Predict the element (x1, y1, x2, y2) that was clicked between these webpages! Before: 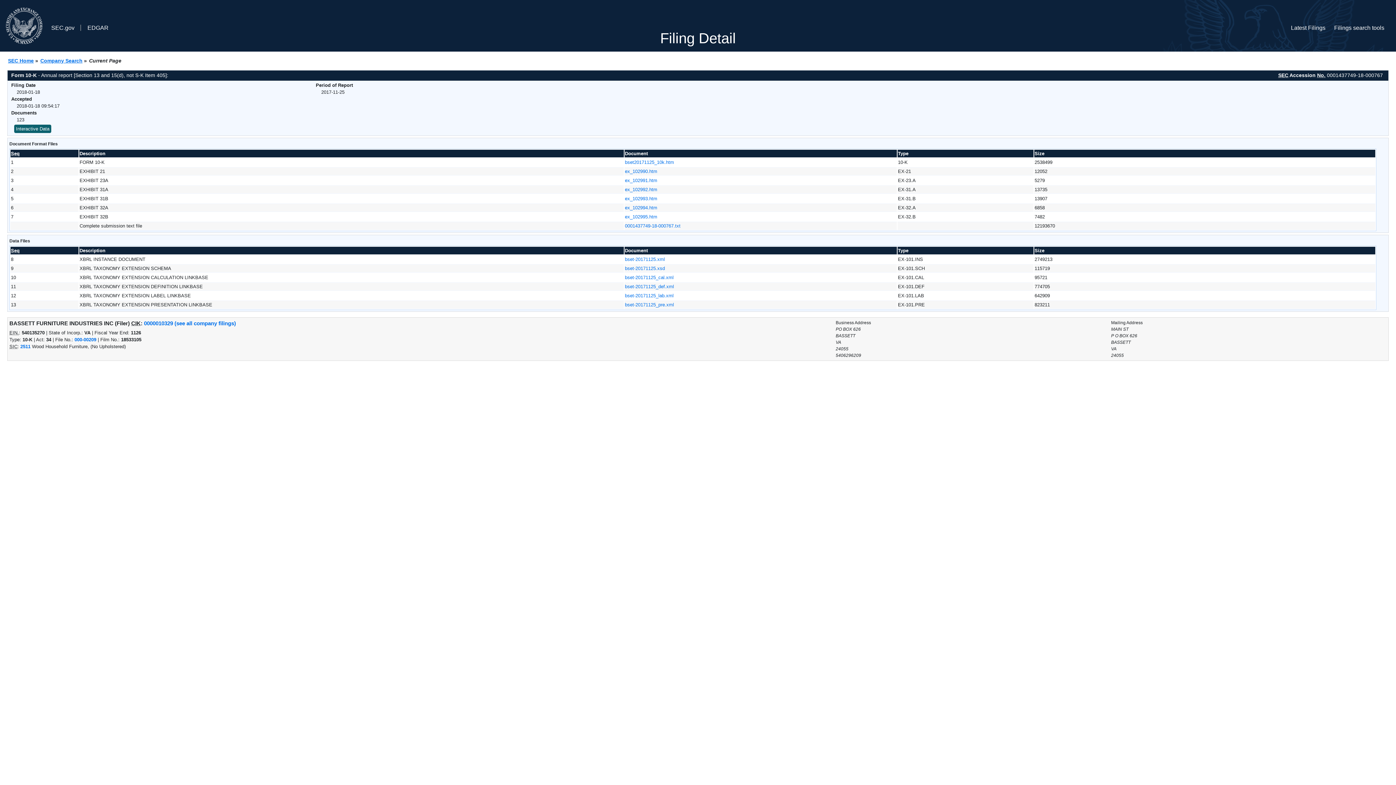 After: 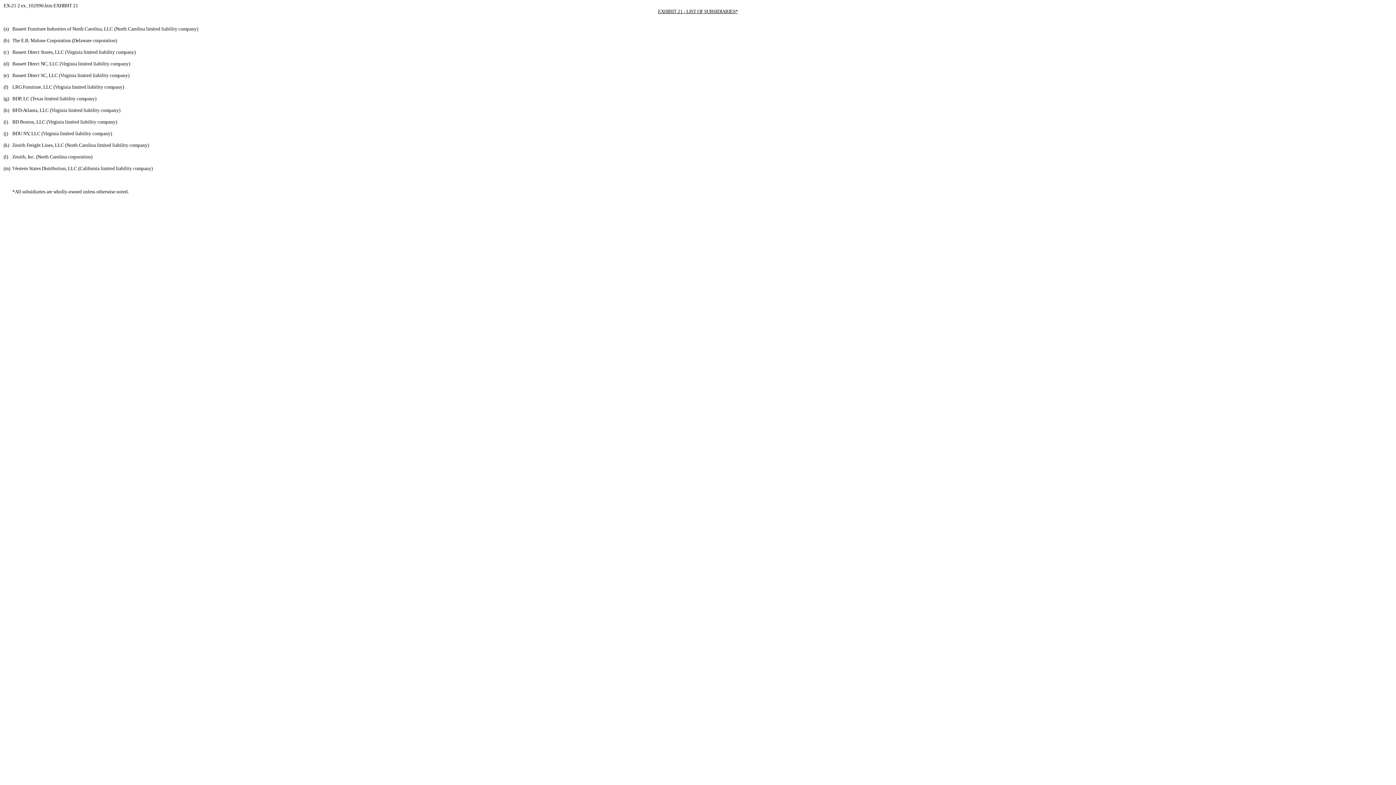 Action: label: ex_102990.htm bbox: (625, 168, 657, 174)